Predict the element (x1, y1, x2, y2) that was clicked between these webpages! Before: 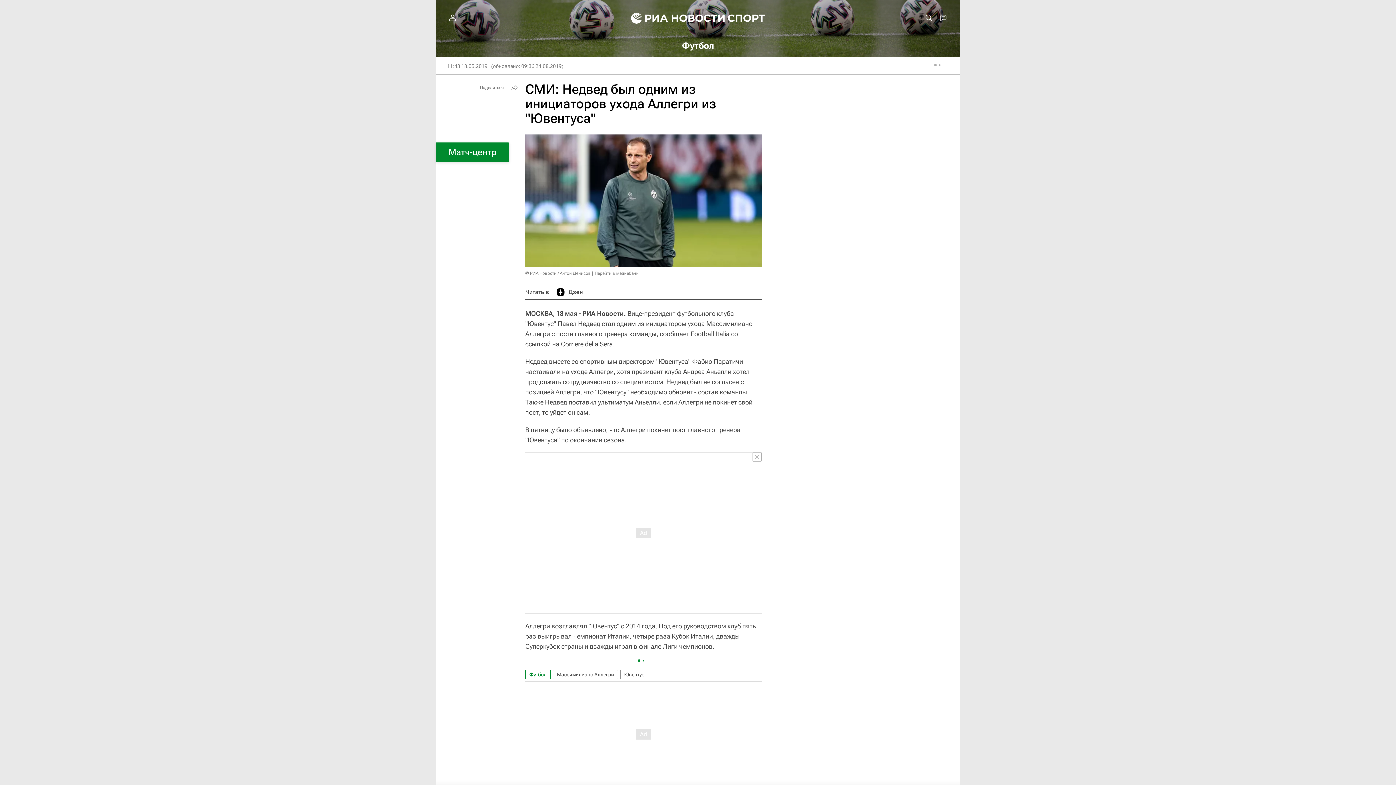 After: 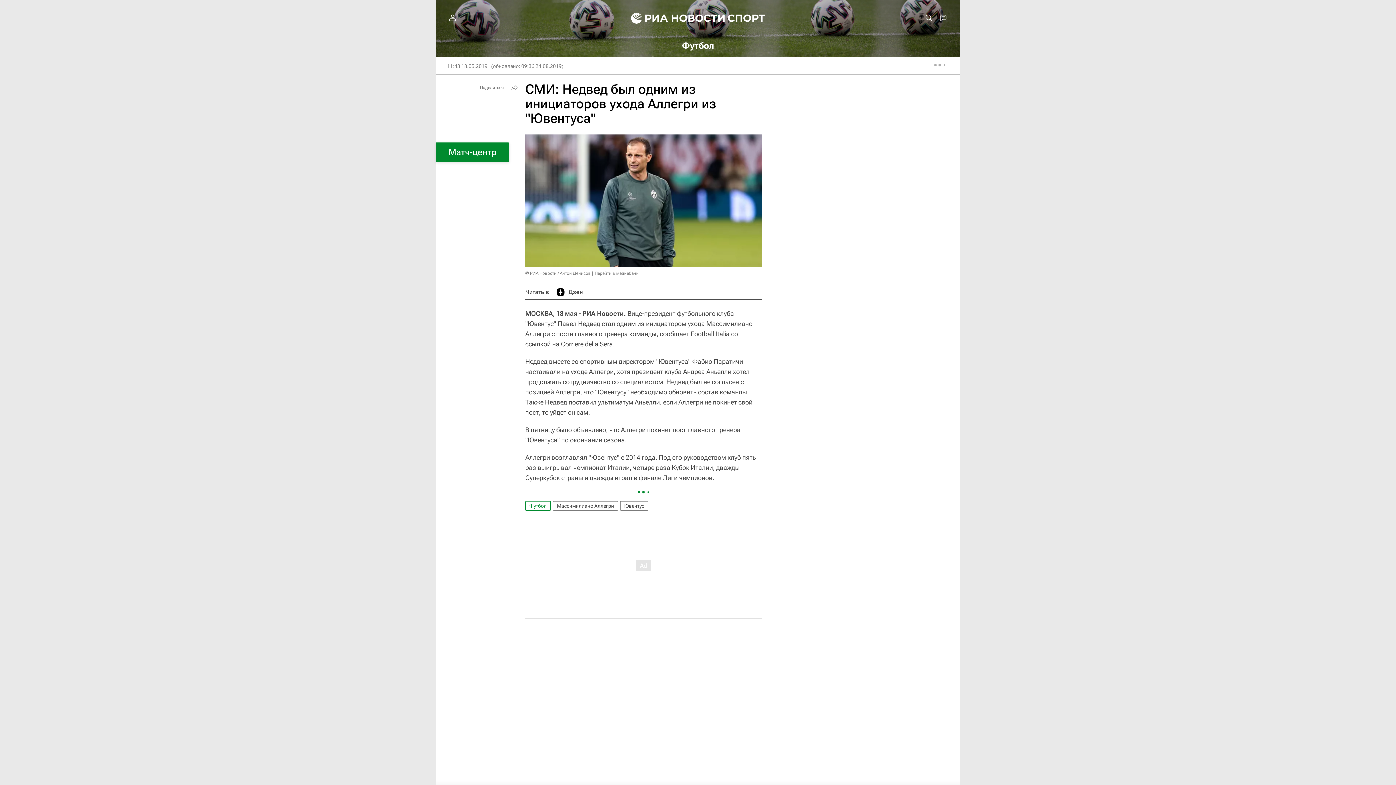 Action: bbox: (752, 452, 761, 461)